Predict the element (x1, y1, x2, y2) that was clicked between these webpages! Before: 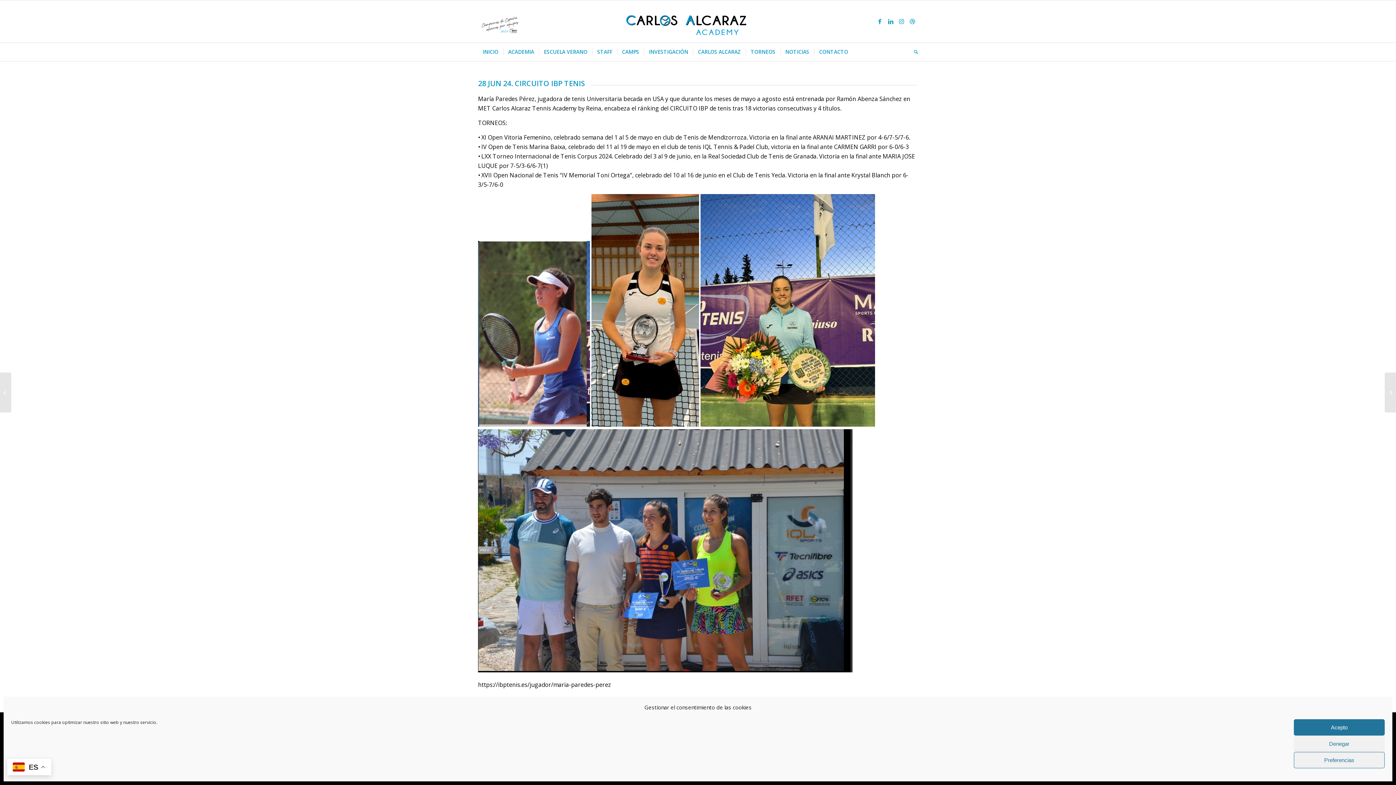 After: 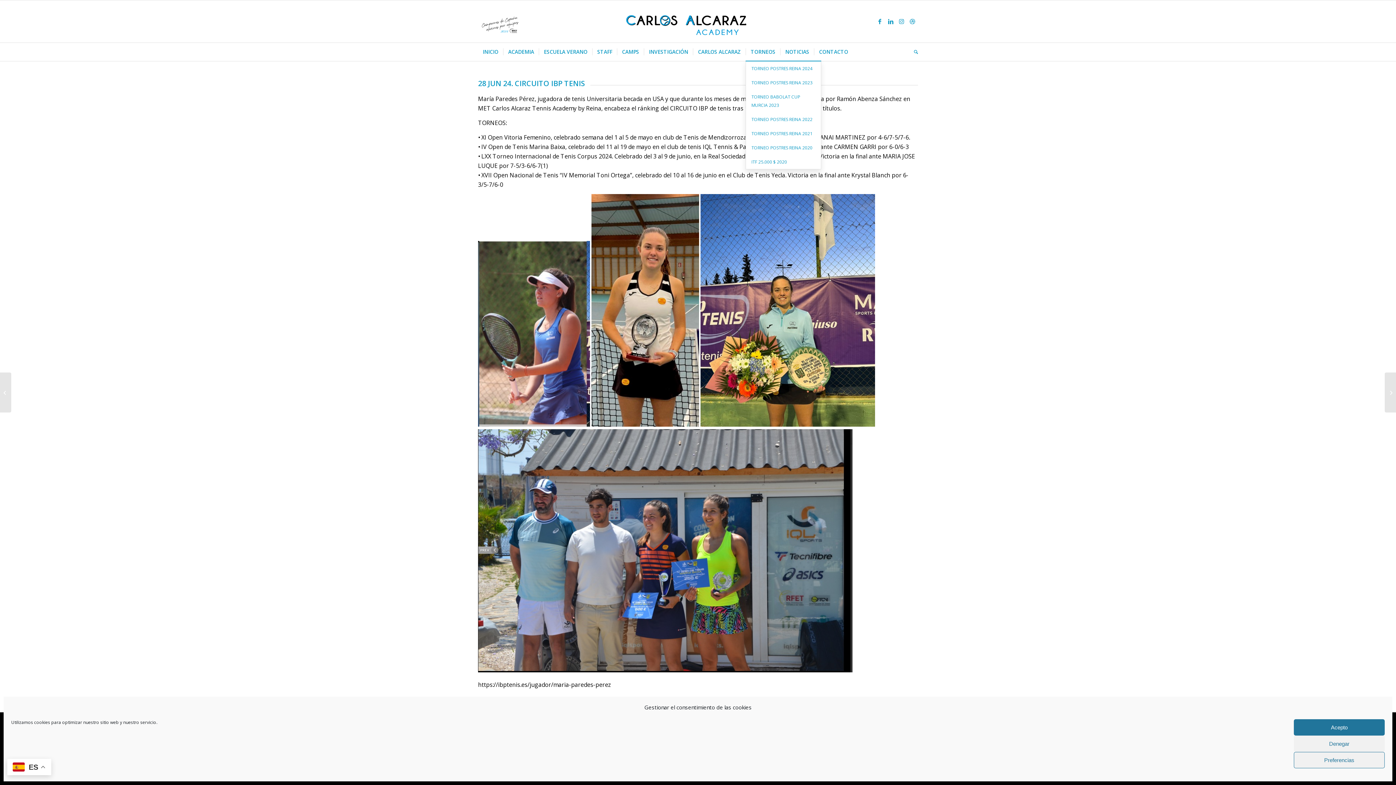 Action: label: TORNEOS bbox: (745, 42, 780, 61)